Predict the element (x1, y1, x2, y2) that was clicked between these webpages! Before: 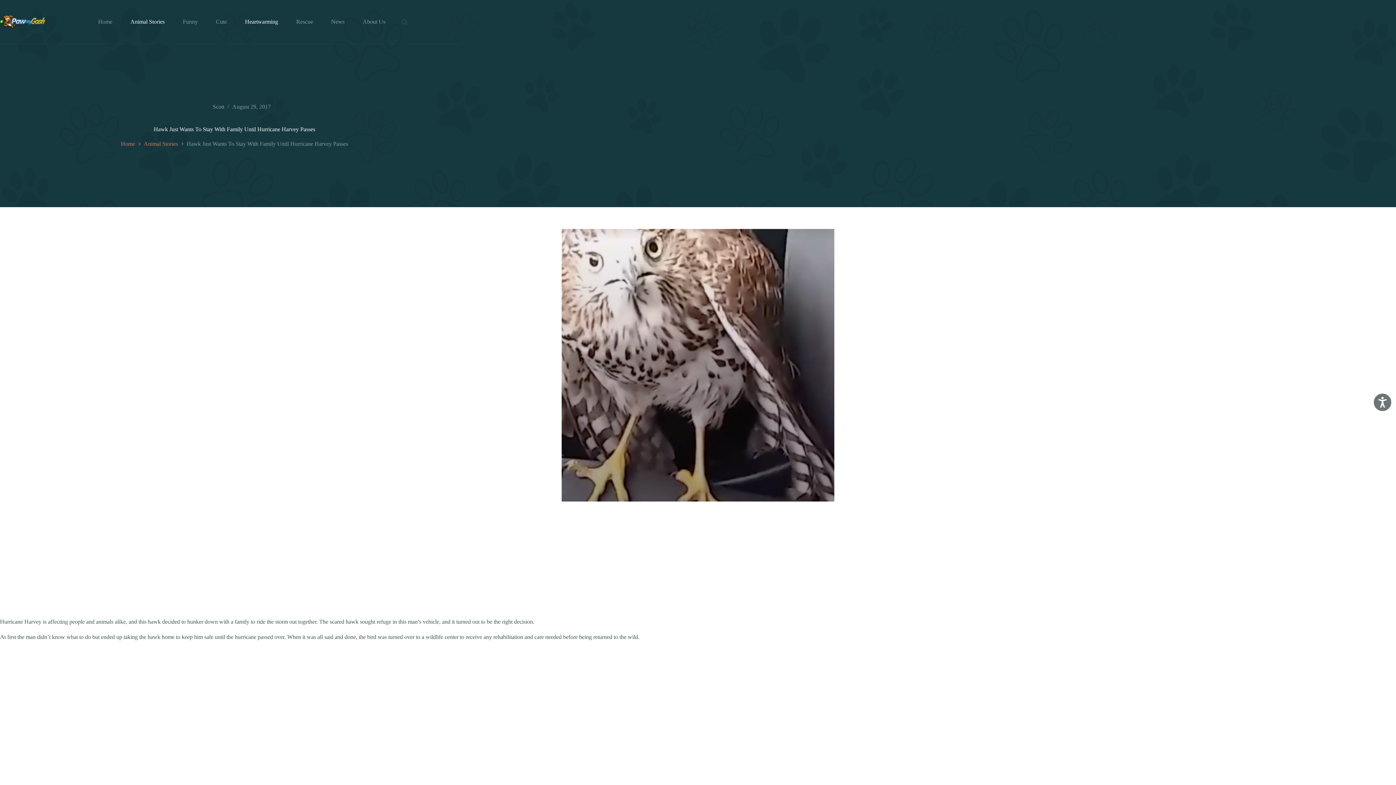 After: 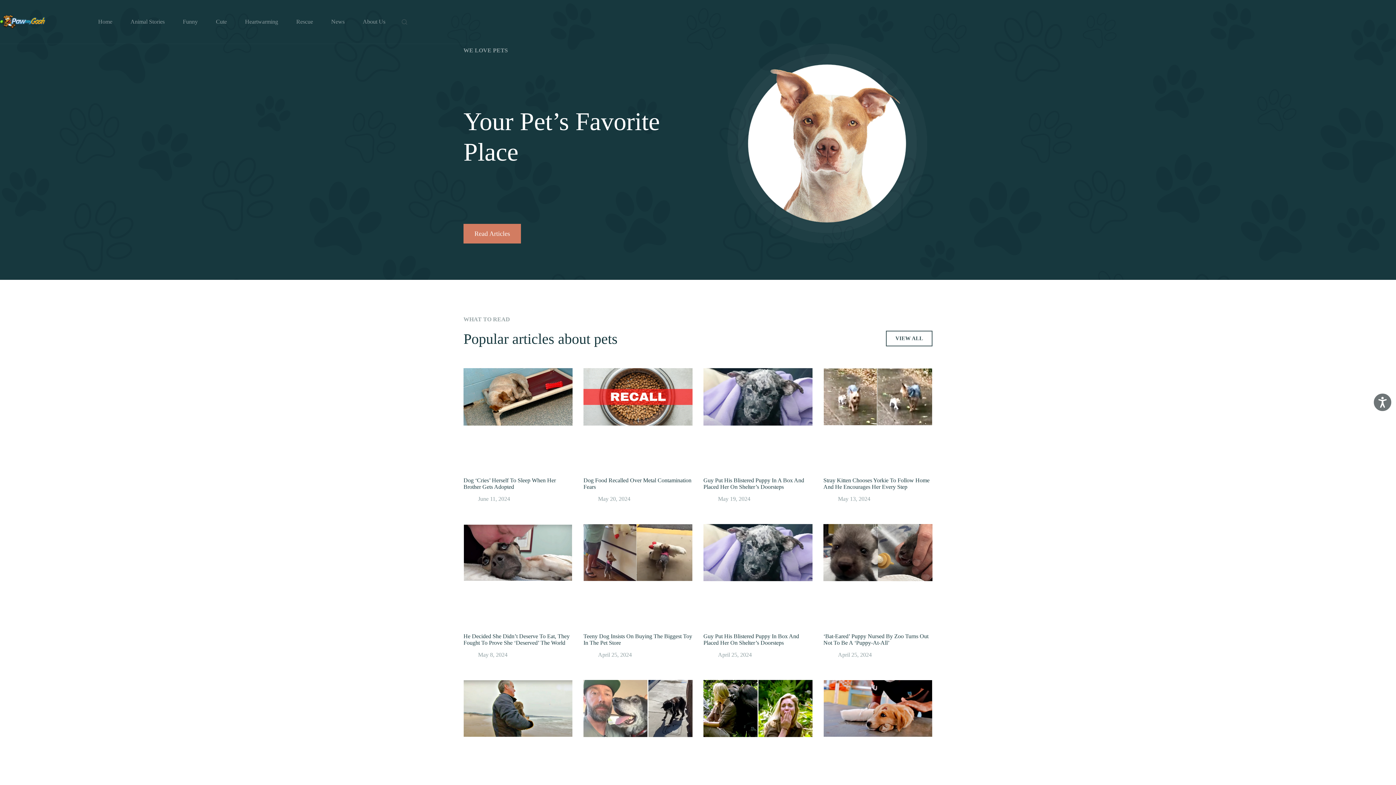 Action: bbox: (0, 14, 45, 28)